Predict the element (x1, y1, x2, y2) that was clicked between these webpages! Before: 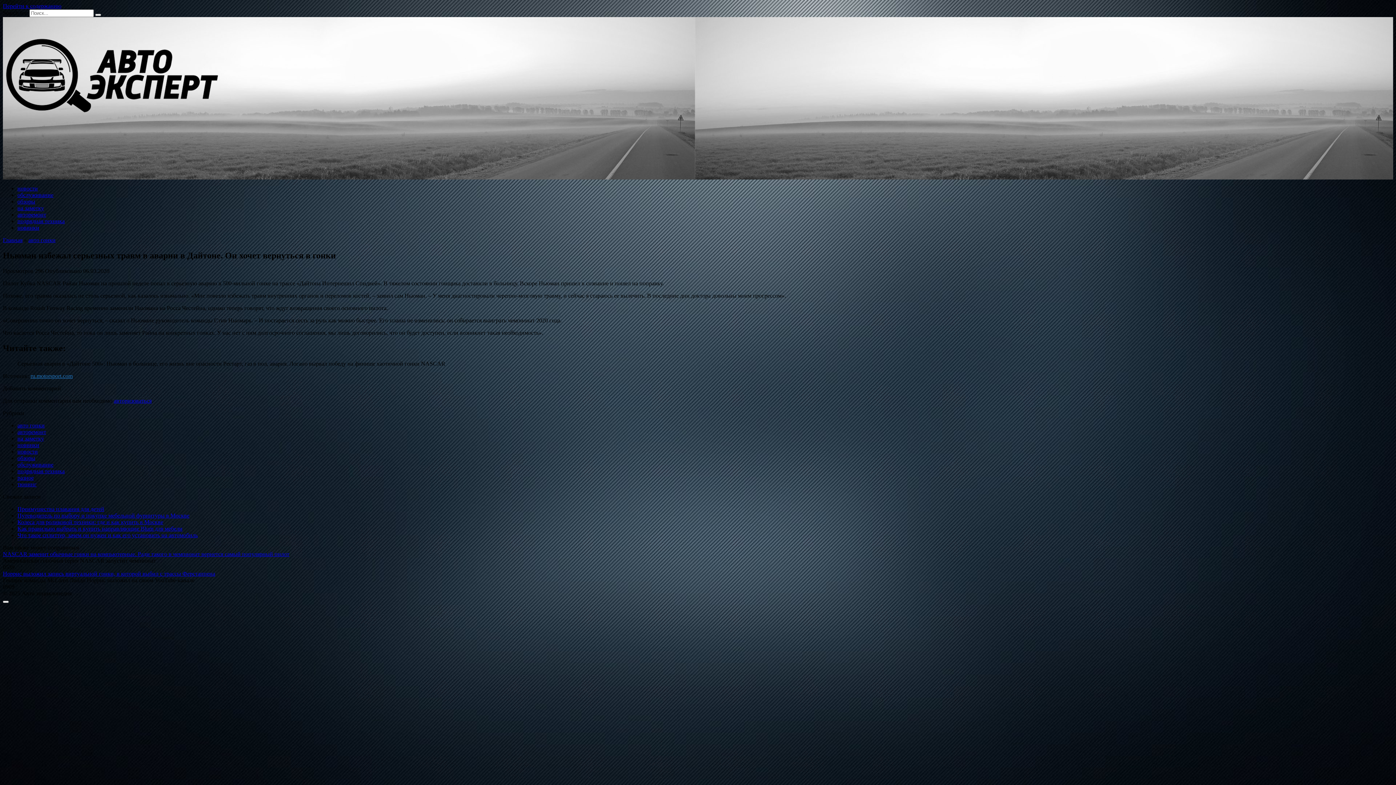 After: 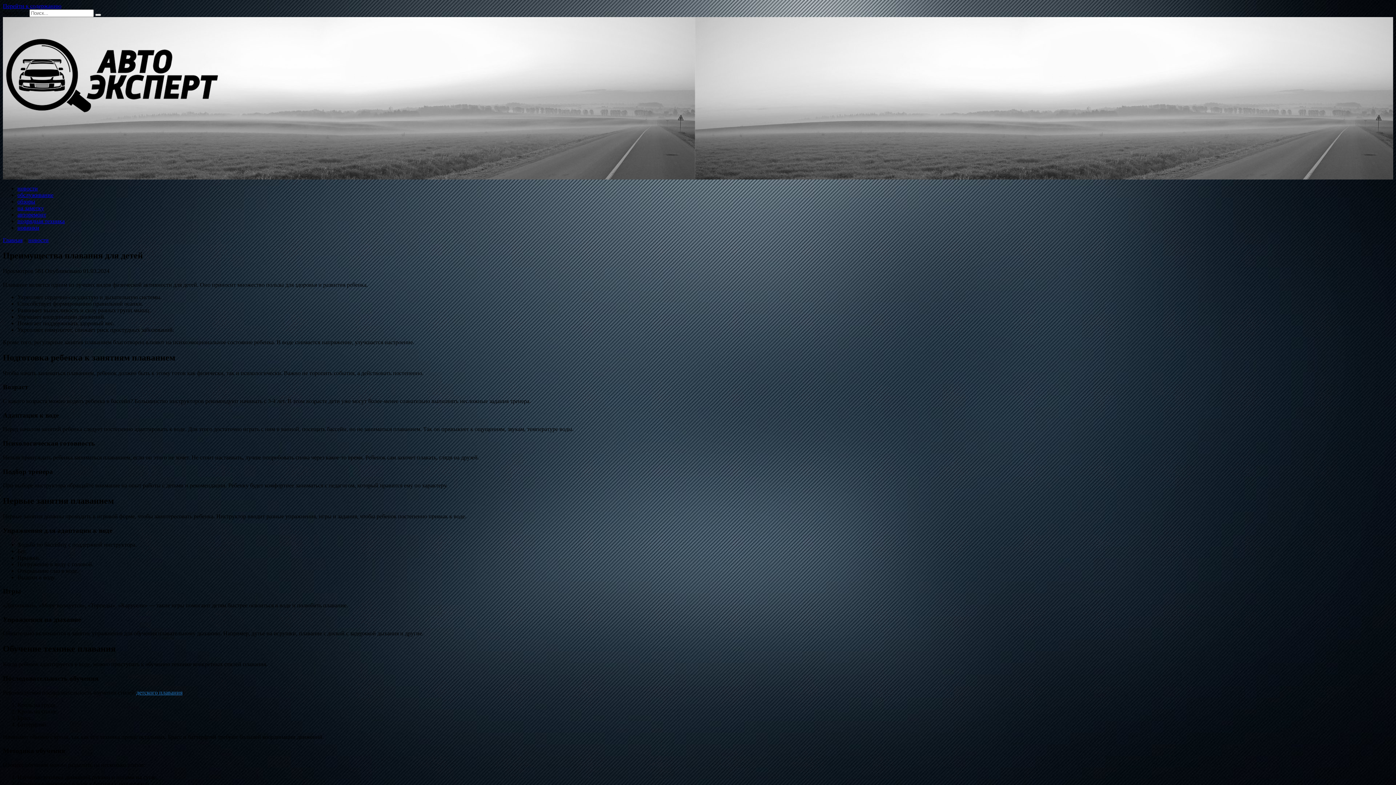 Action: bbox: (17, 506, 104, 512) label: Преимущества плавания для детей